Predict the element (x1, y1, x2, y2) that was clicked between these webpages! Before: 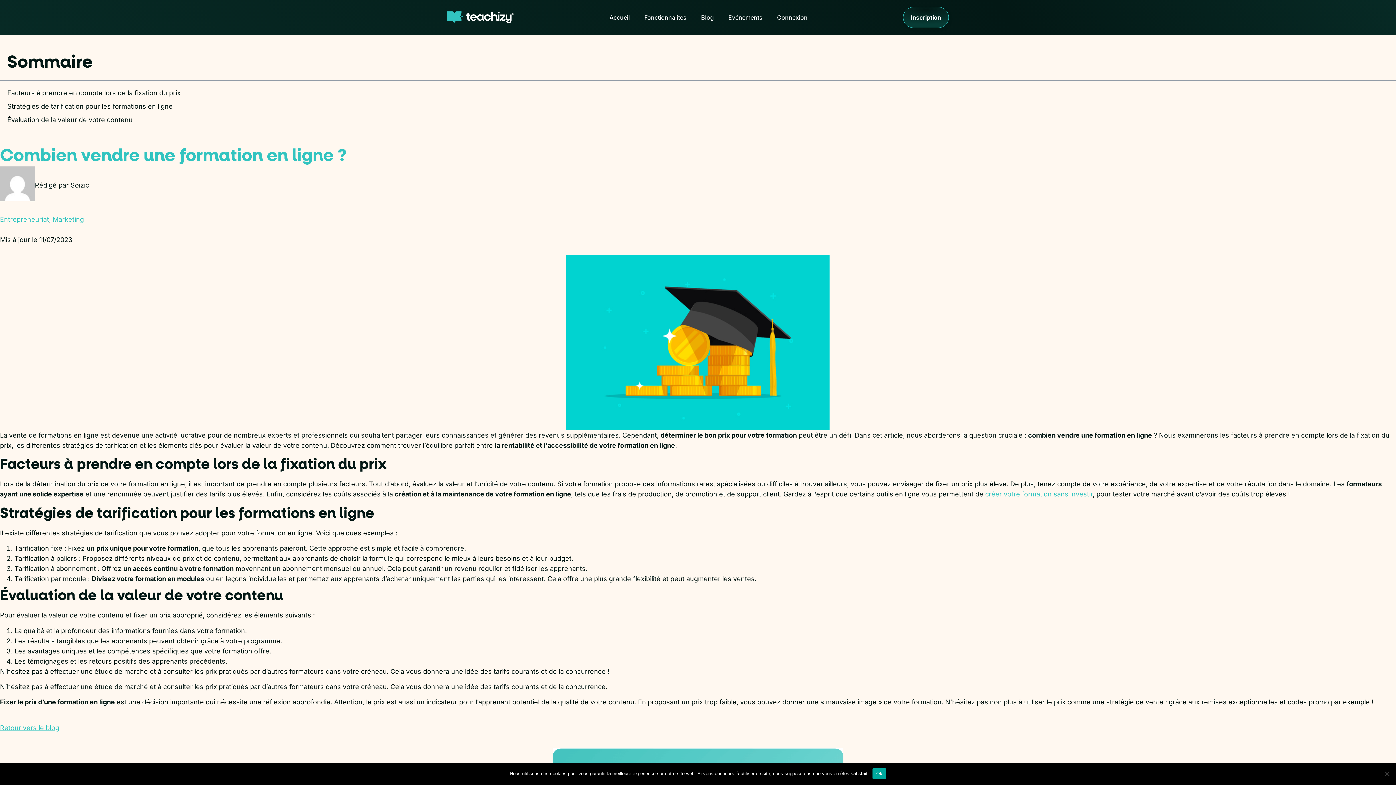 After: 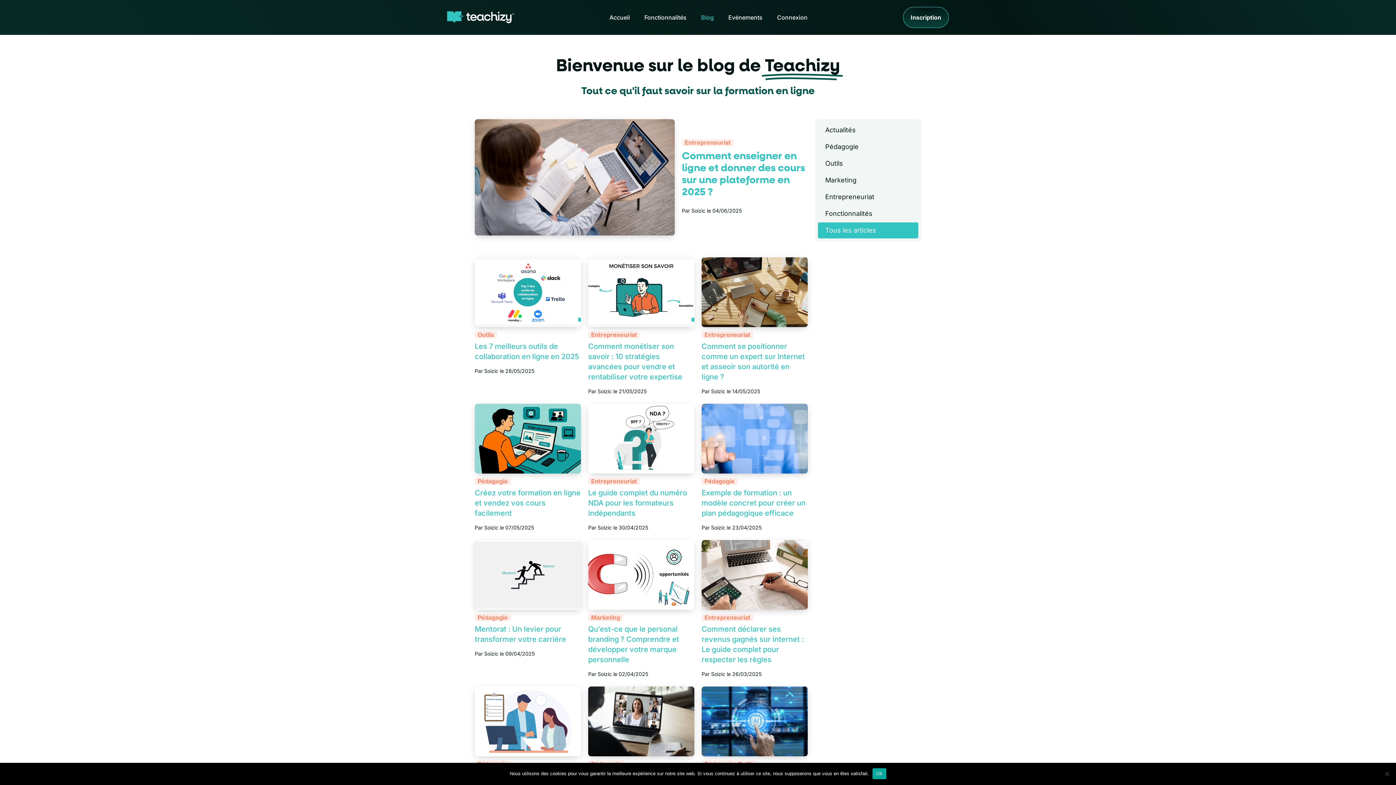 Action: bbox: (0, 724, 59, 731) label: Retour vers le blog